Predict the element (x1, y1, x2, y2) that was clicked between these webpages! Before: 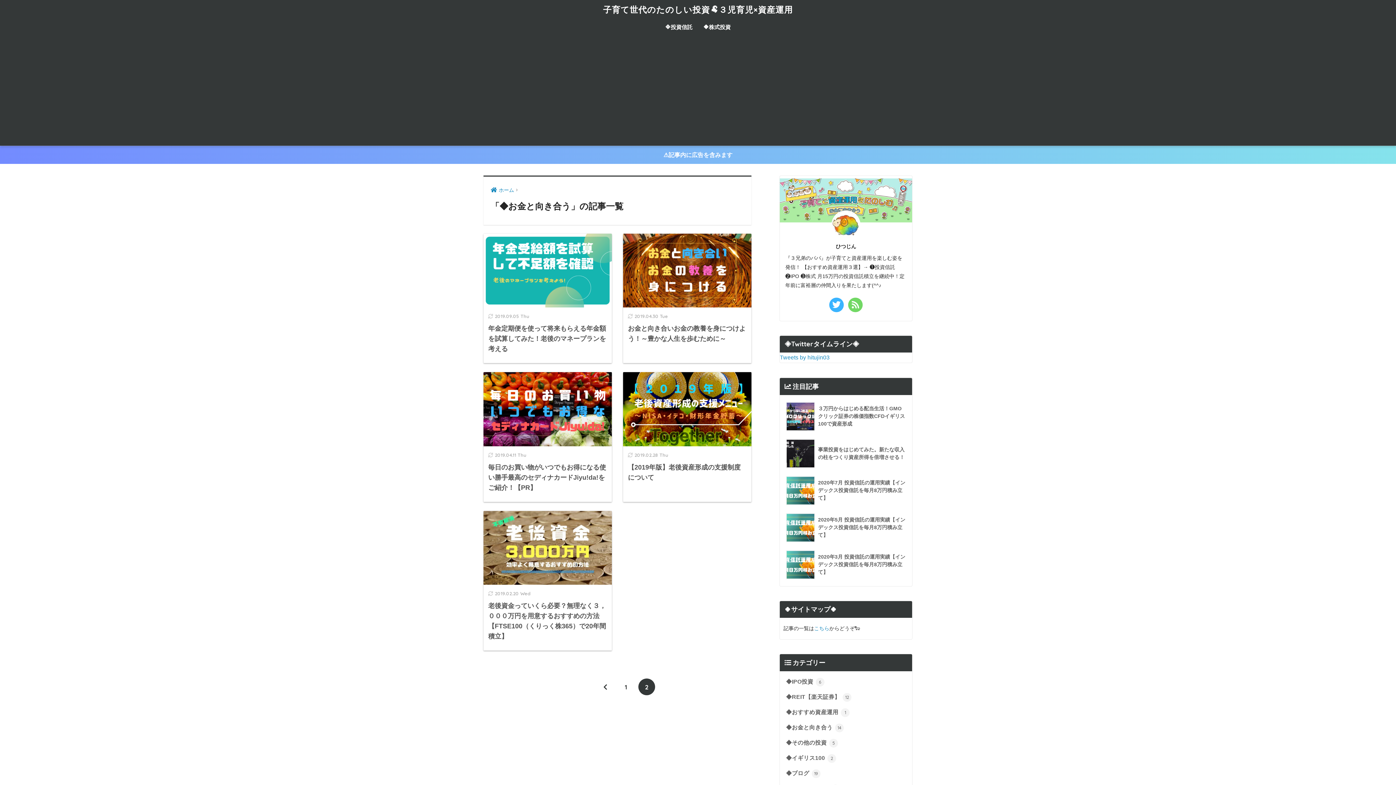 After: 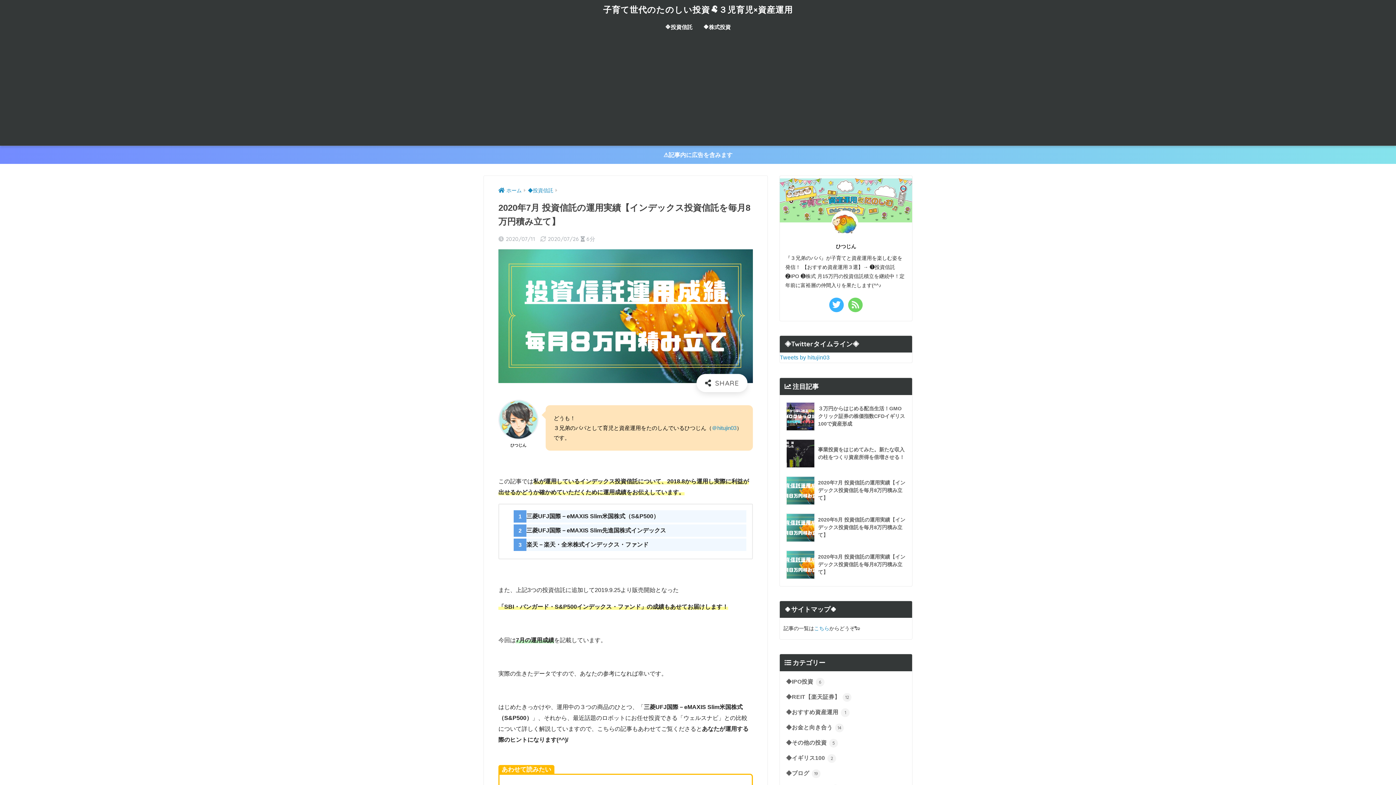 Action: bbox: (783, 472, 908, 509) label: 	2020年7月 投資信託の運用実績【インデックス投資信託を毎月8万円積み立て】